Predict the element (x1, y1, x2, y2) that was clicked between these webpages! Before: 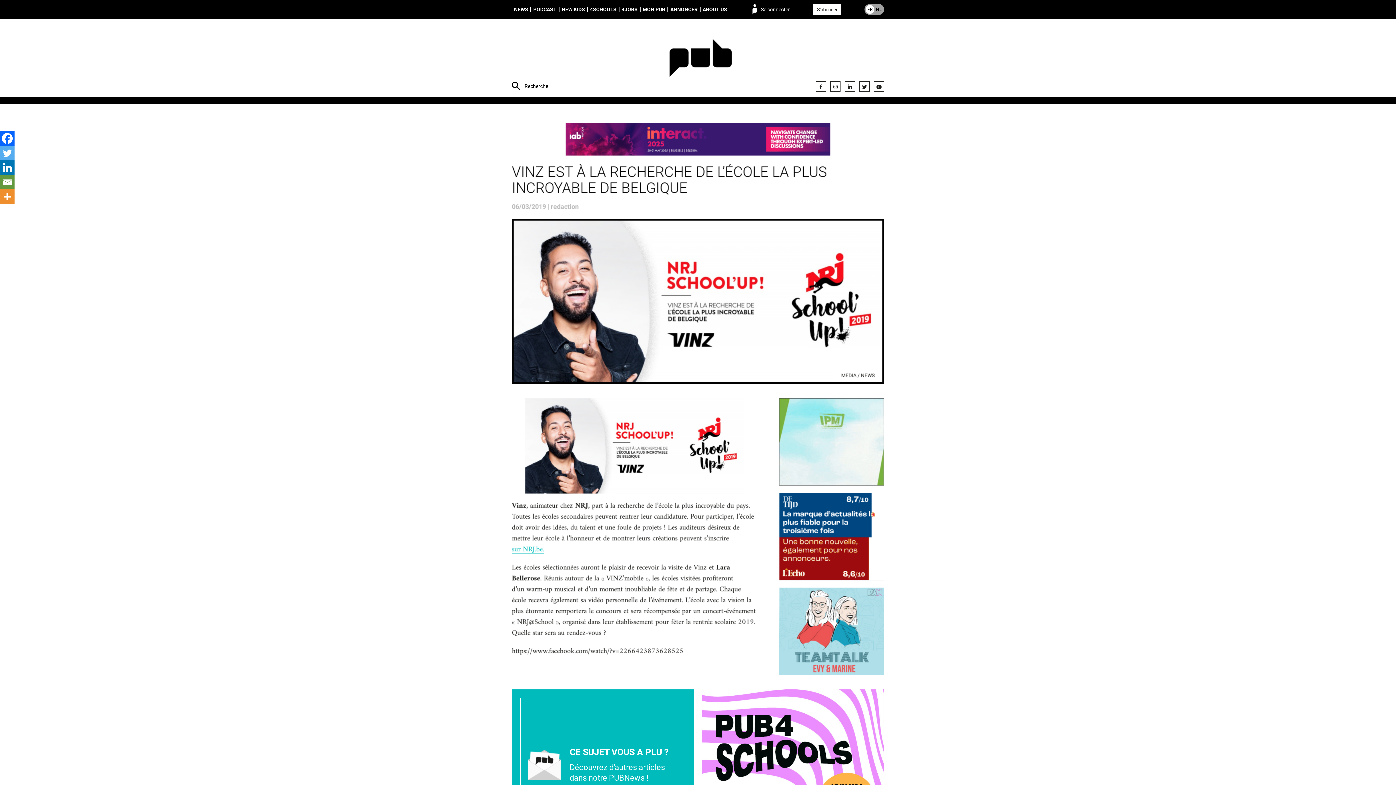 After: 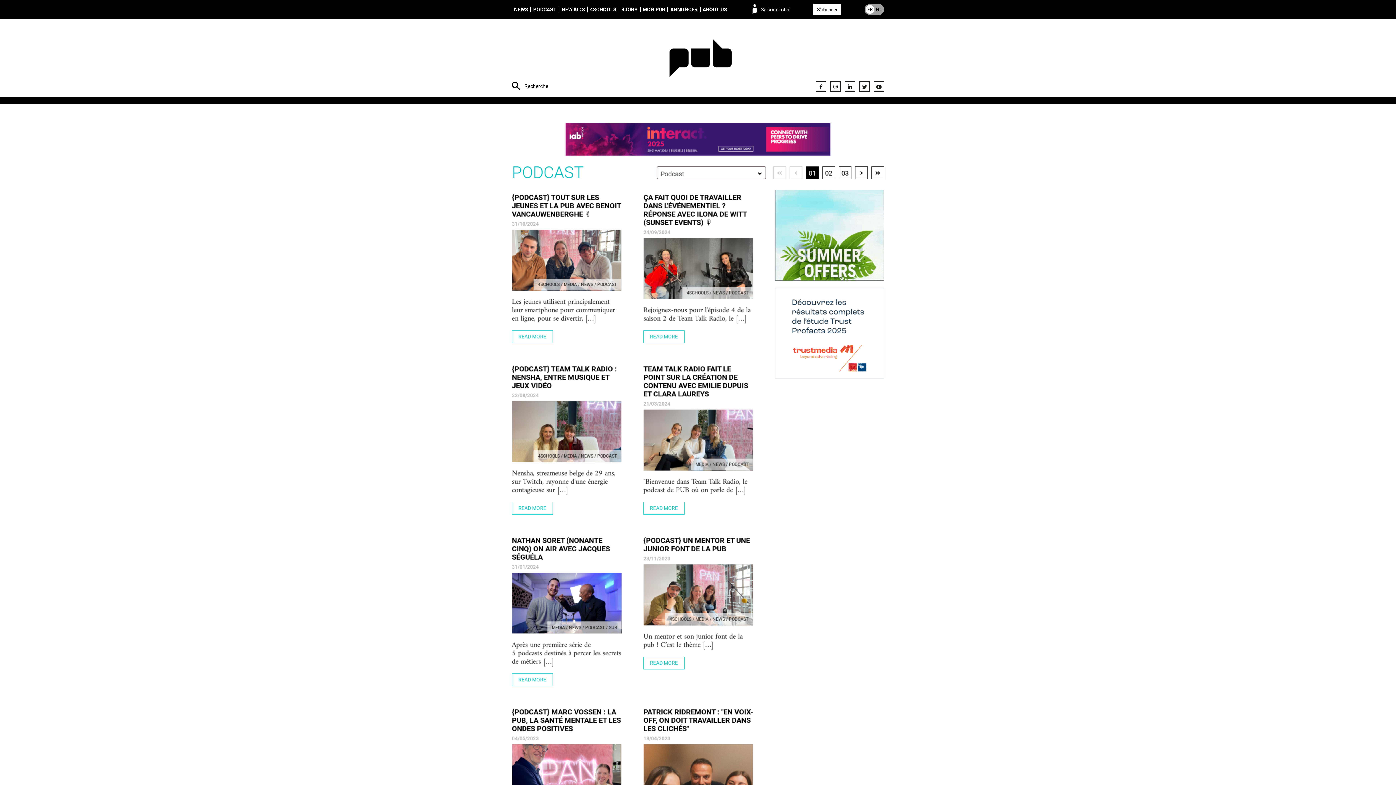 Action: bbox: (531, 6, 558, 12) label: PODCAST